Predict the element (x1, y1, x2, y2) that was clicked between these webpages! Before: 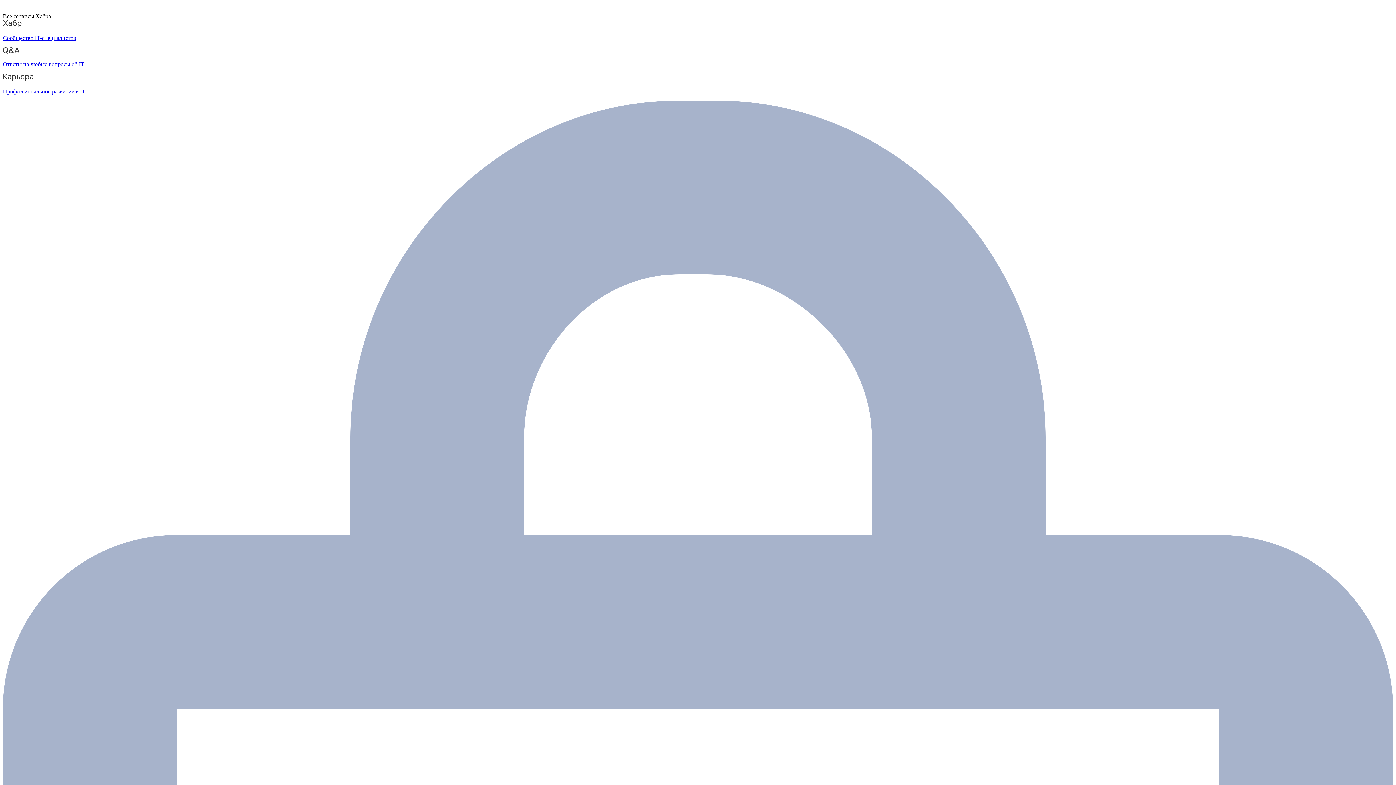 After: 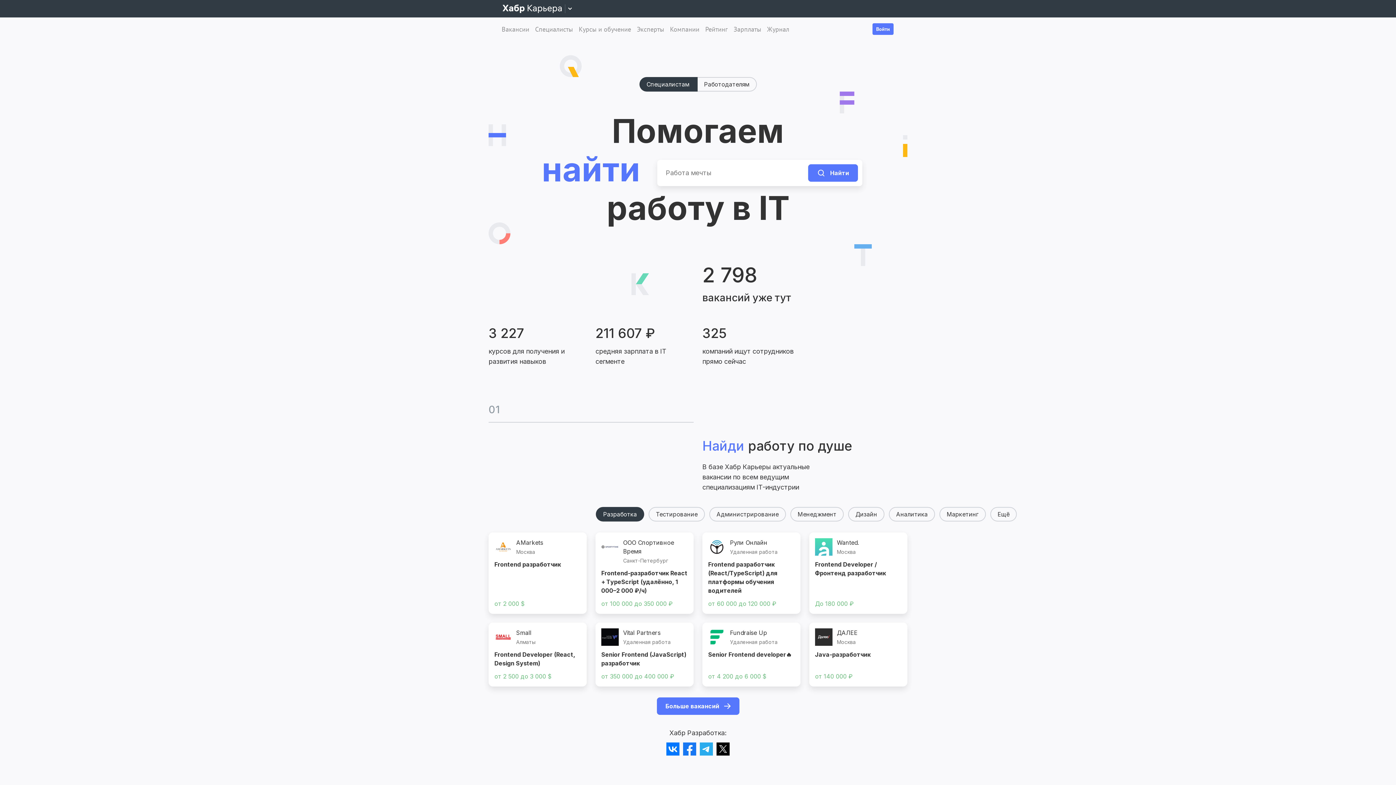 Action: bbox: (2, 73, 1393, 94) label: Профессиональное развитие в IT